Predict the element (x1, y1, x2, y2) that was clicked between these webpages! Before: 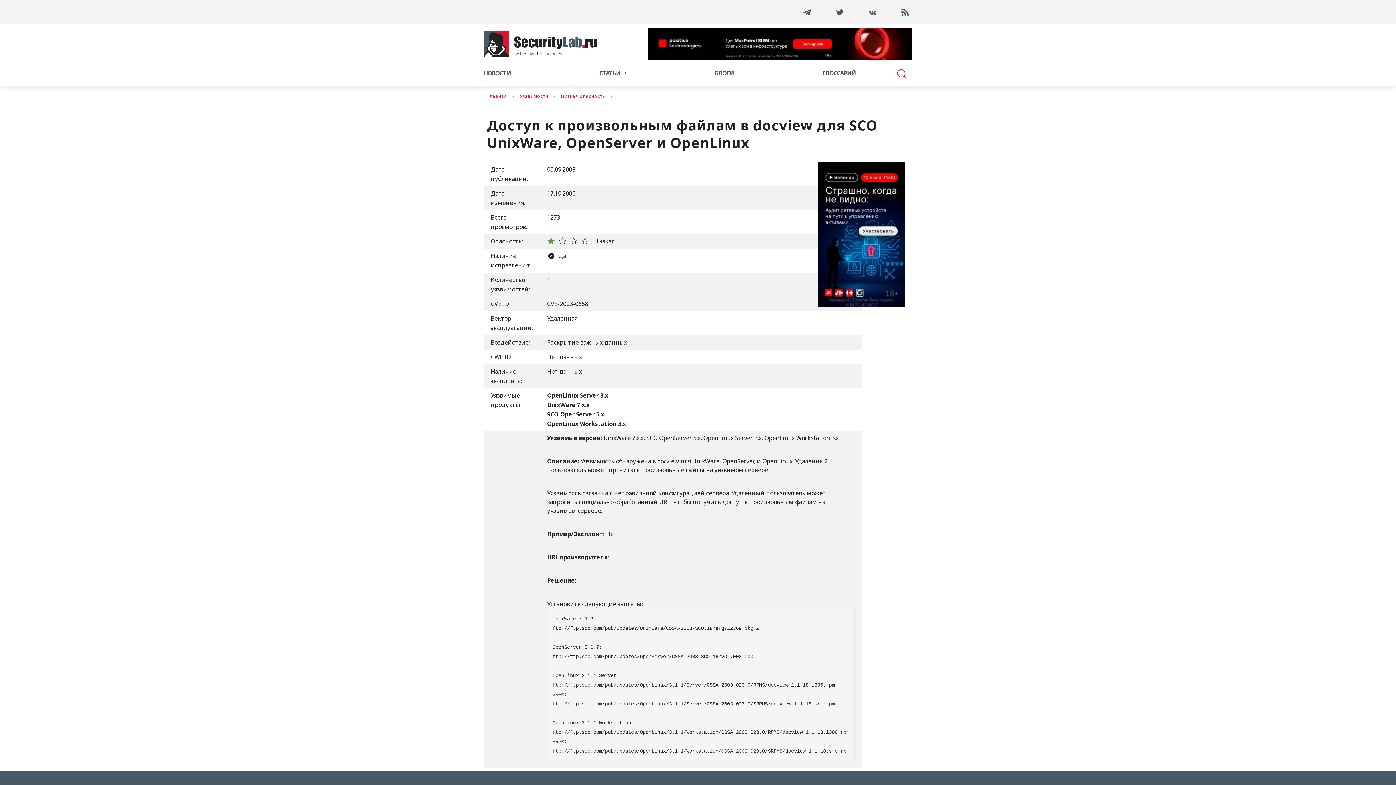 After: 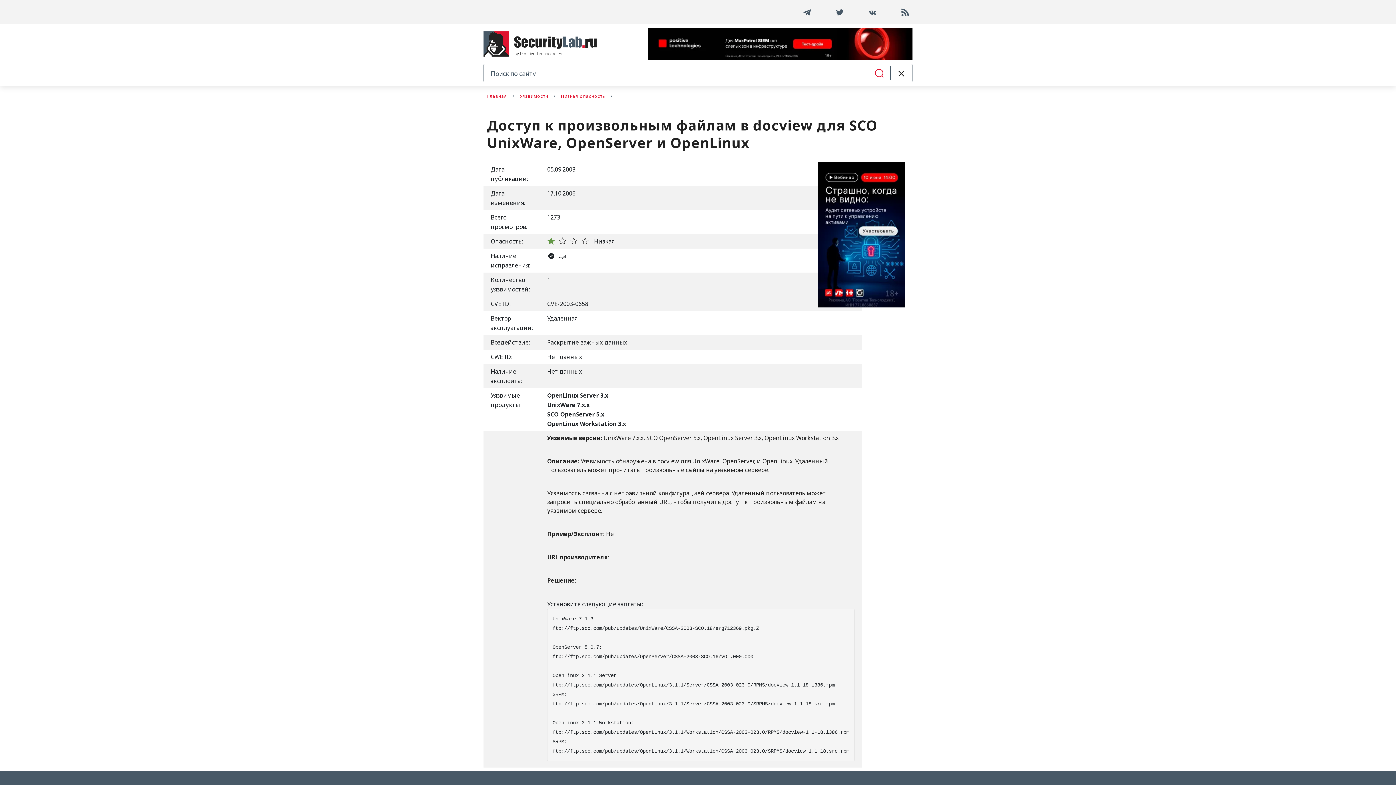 Action: bbox: (890, 65, 912, 80)